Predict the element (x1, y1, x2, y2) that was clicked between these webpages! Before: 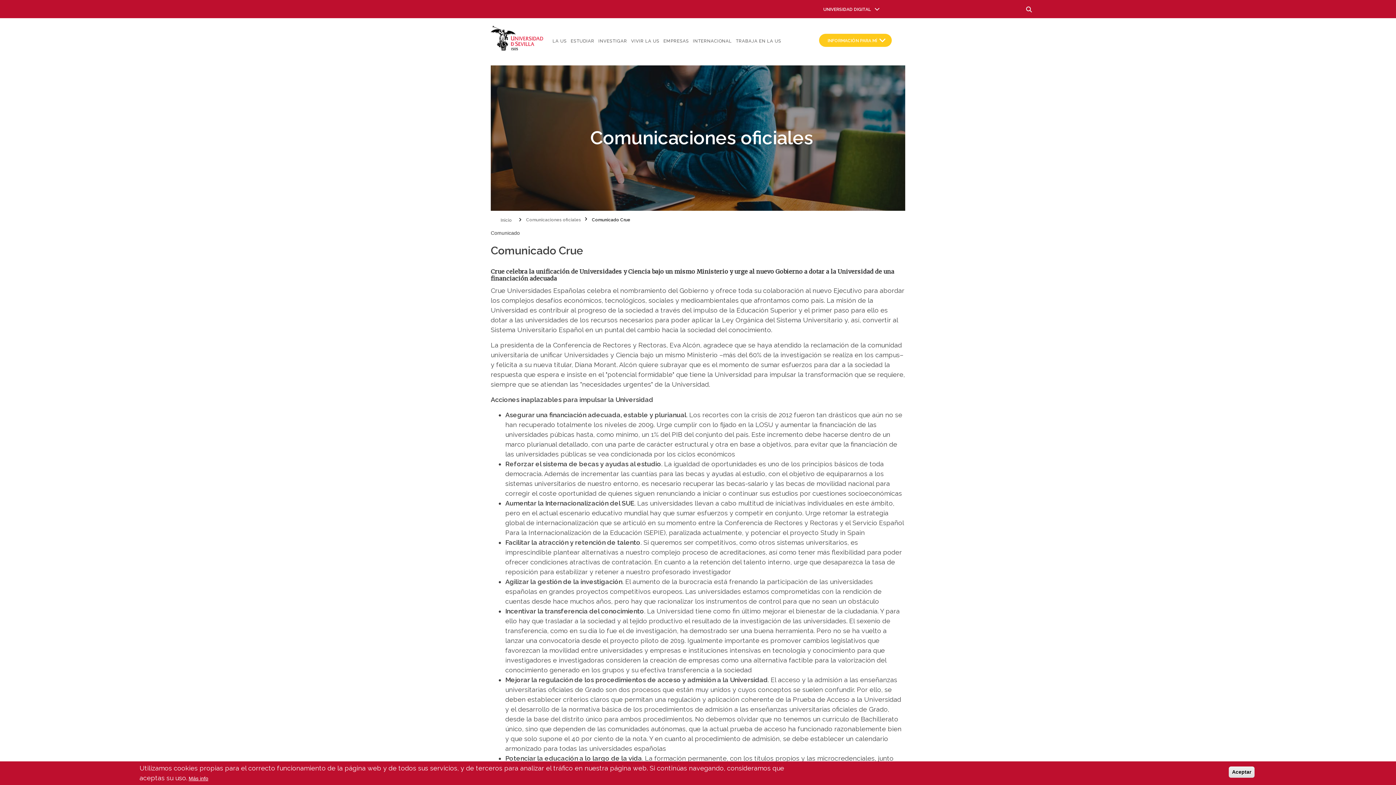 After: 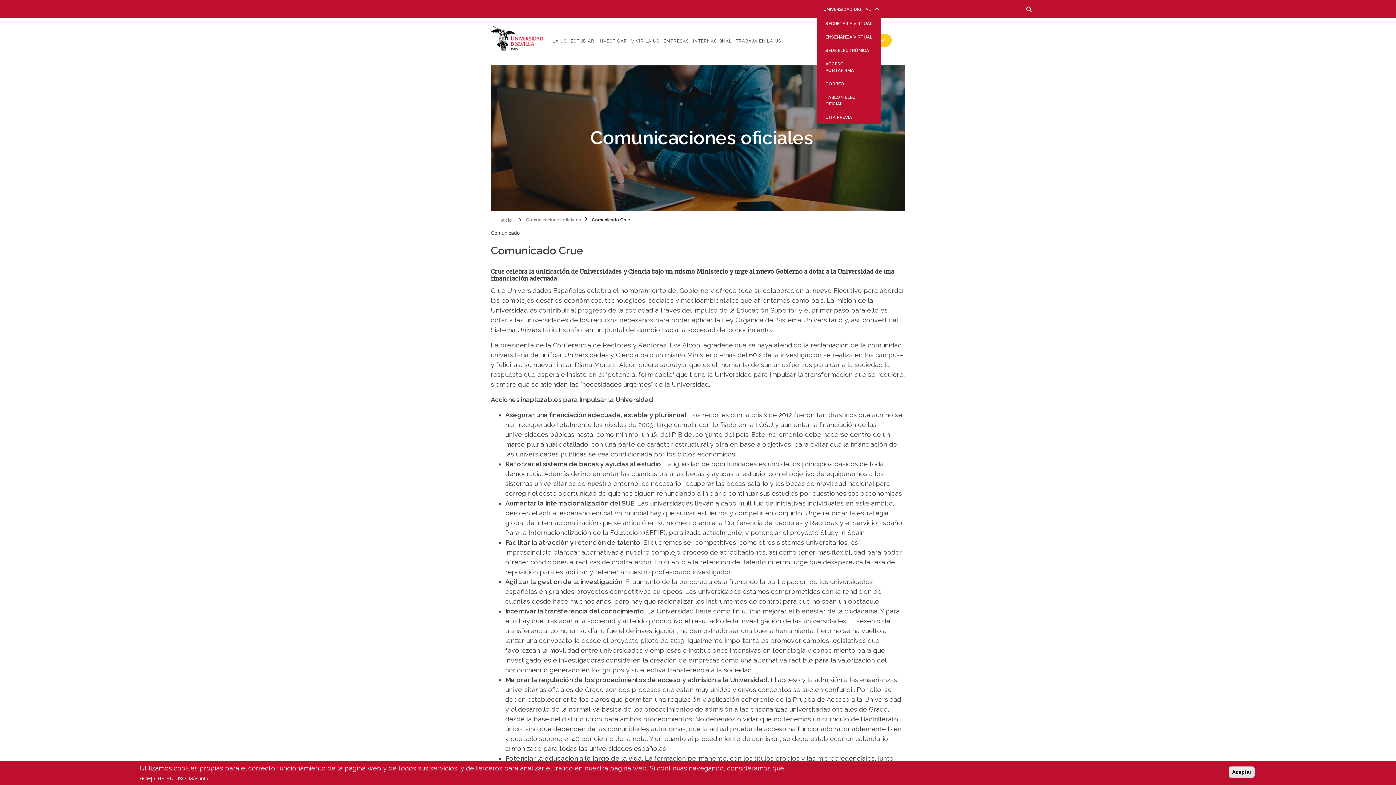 Action: bbox: (817, 4, 877, 14) label: UNIVERSIDAD DIGITAL